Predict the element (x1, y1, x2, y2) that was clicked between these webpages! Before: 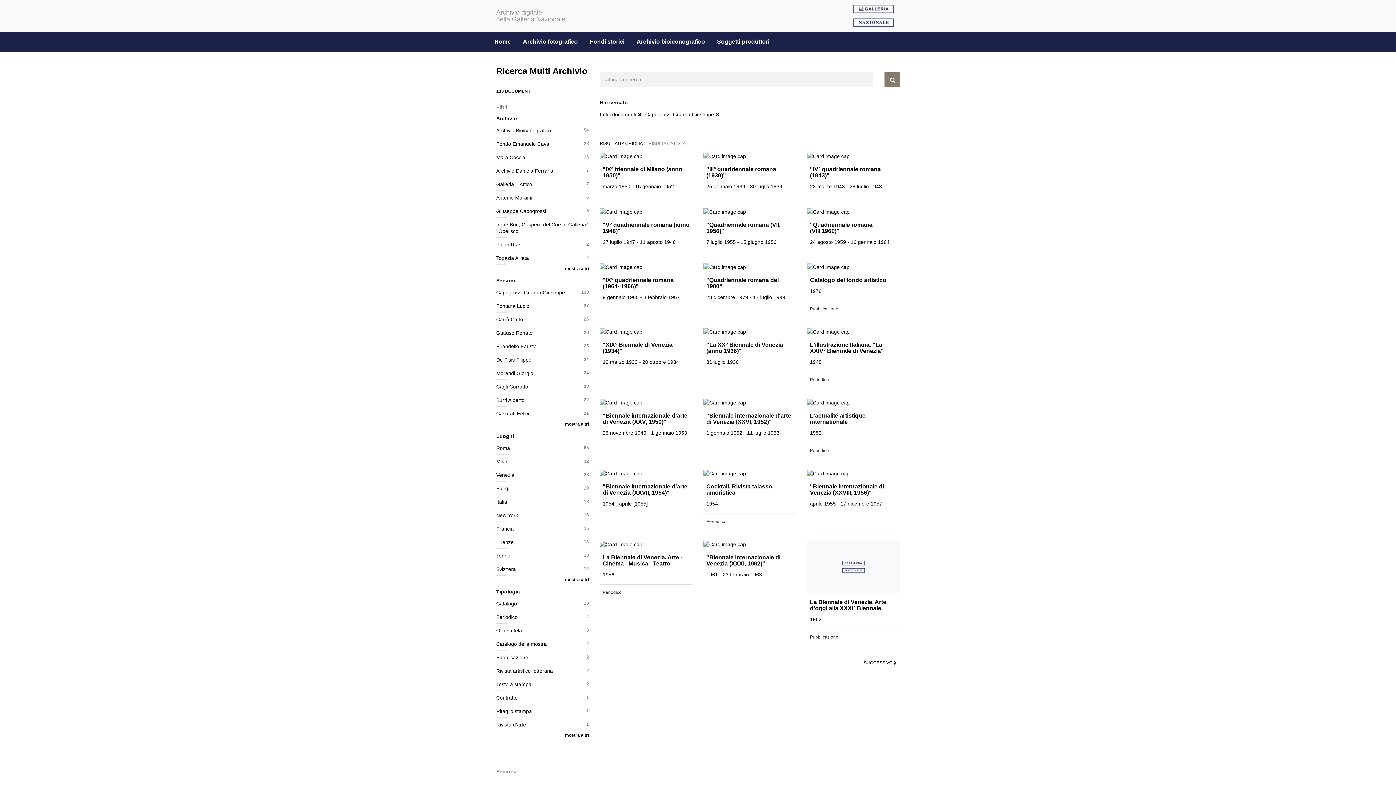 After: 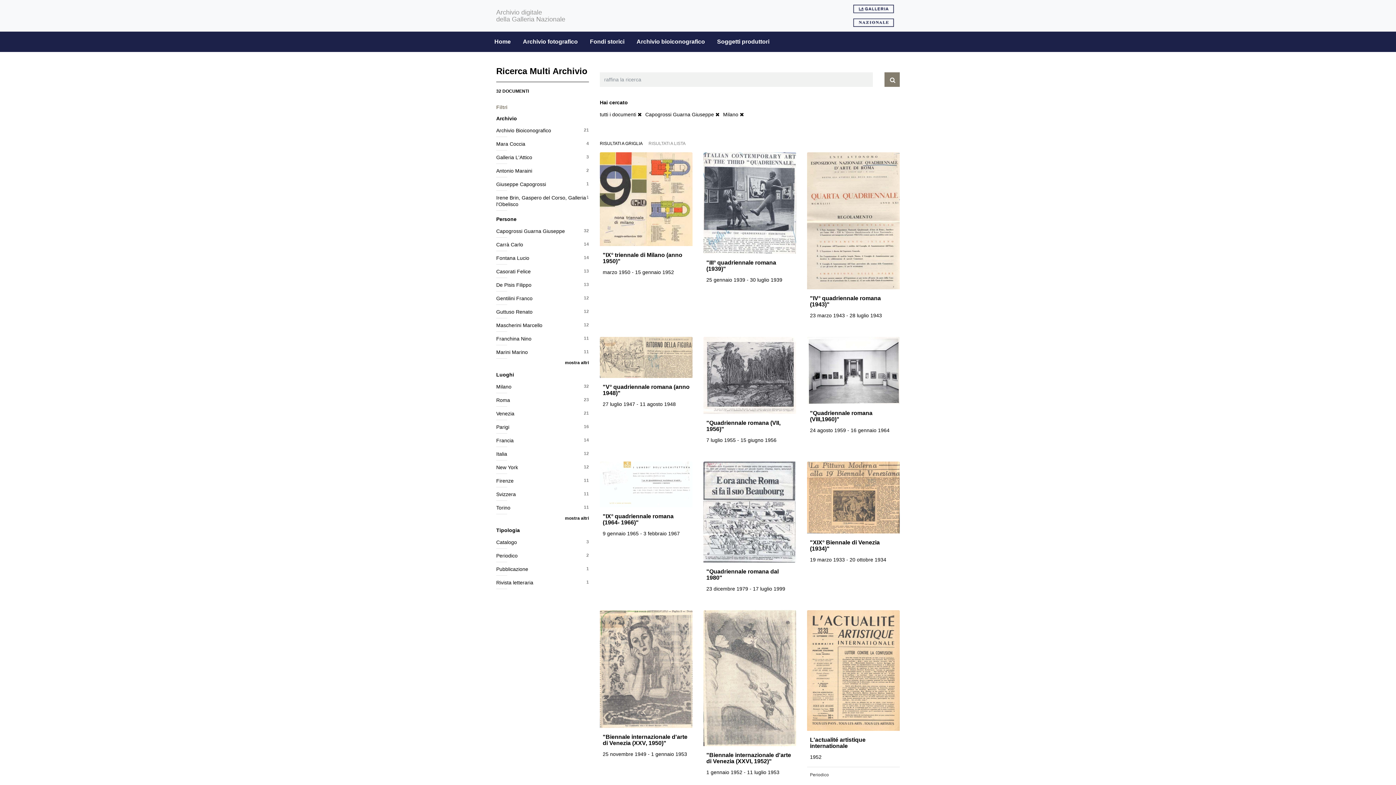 Action: label: Milano
32 bbox: (496, 458, 589, 468)